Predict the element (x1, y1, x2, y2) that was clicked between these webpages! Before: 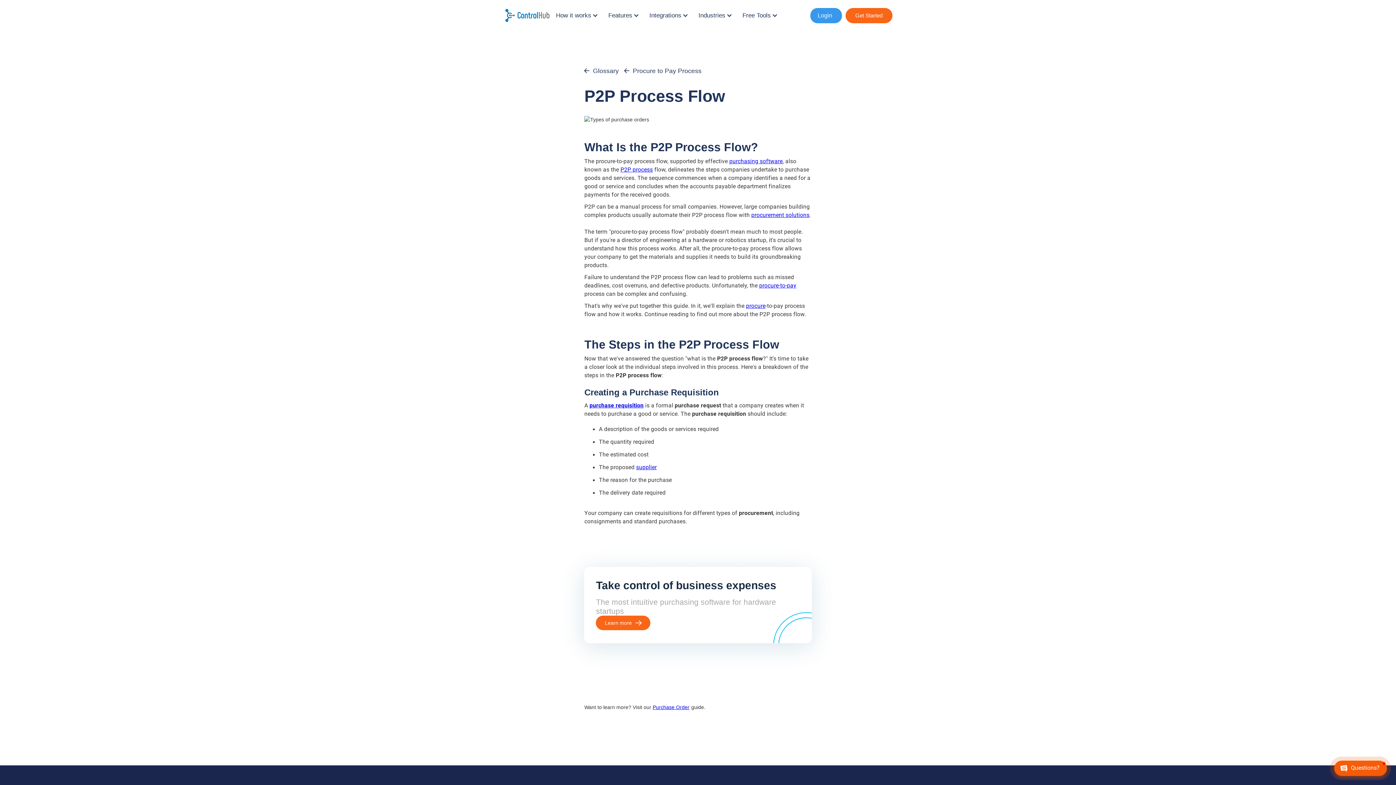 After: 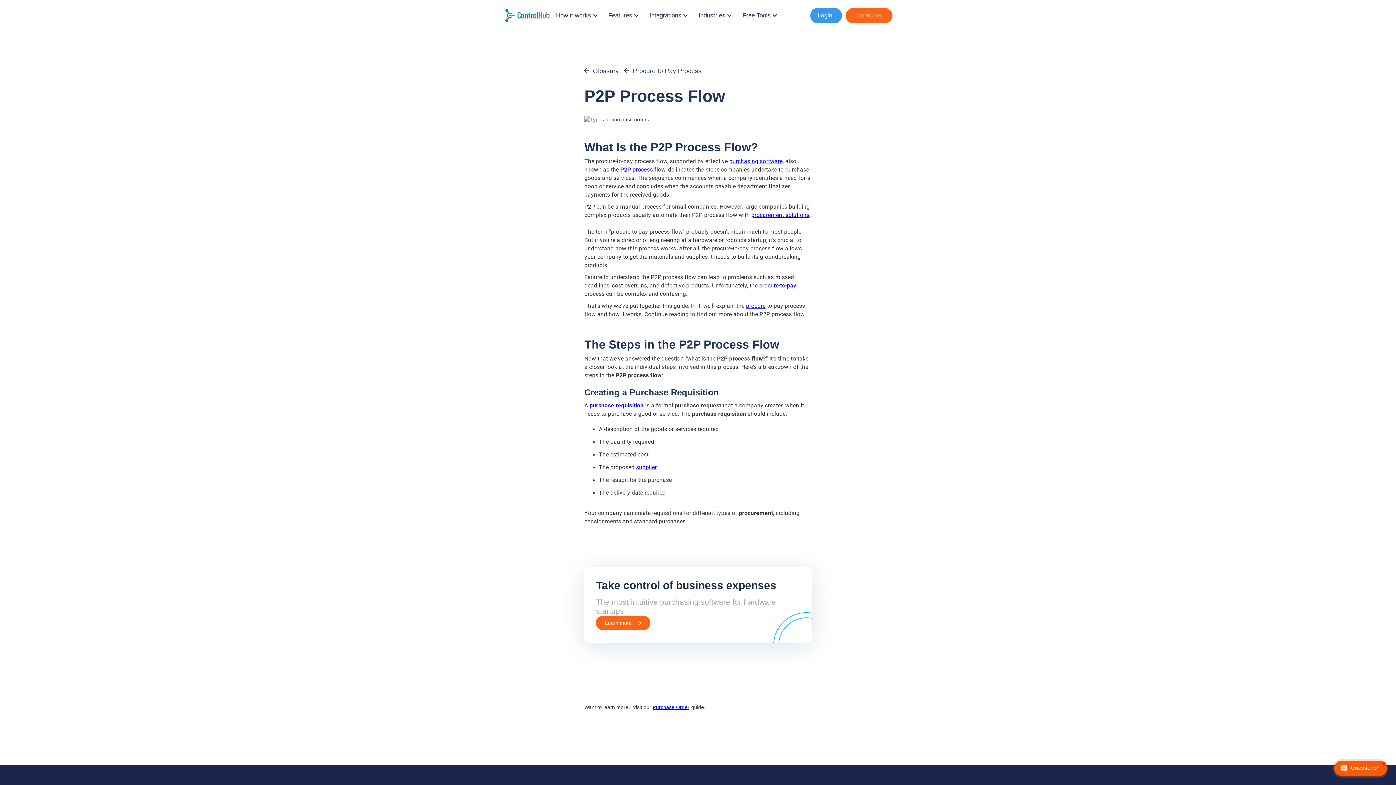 Action: label: How it works bbox: (551, 4, 598, 26)